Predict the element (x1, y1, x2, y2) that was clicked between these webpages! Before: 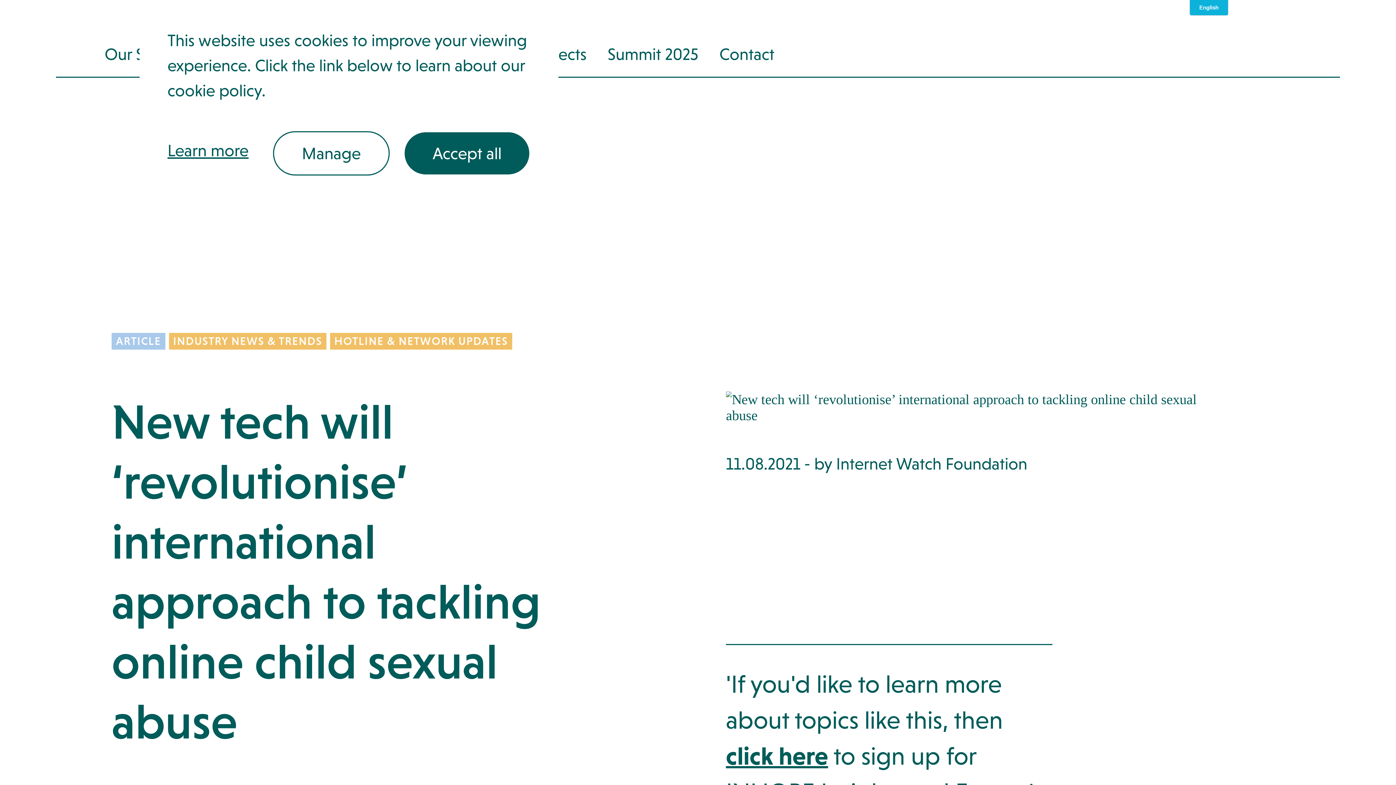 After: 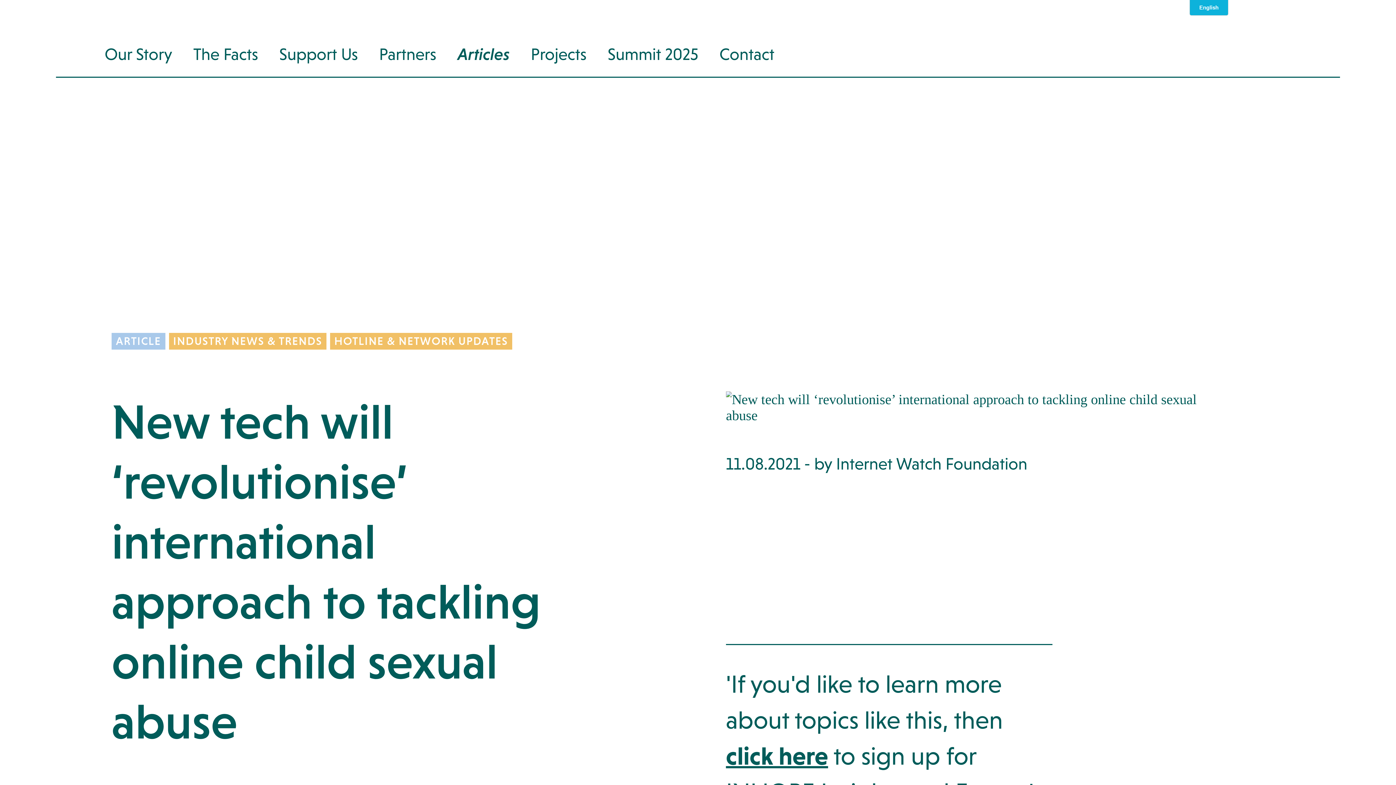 Action: label: Accept all bbox: (403, 131, 530, 175)